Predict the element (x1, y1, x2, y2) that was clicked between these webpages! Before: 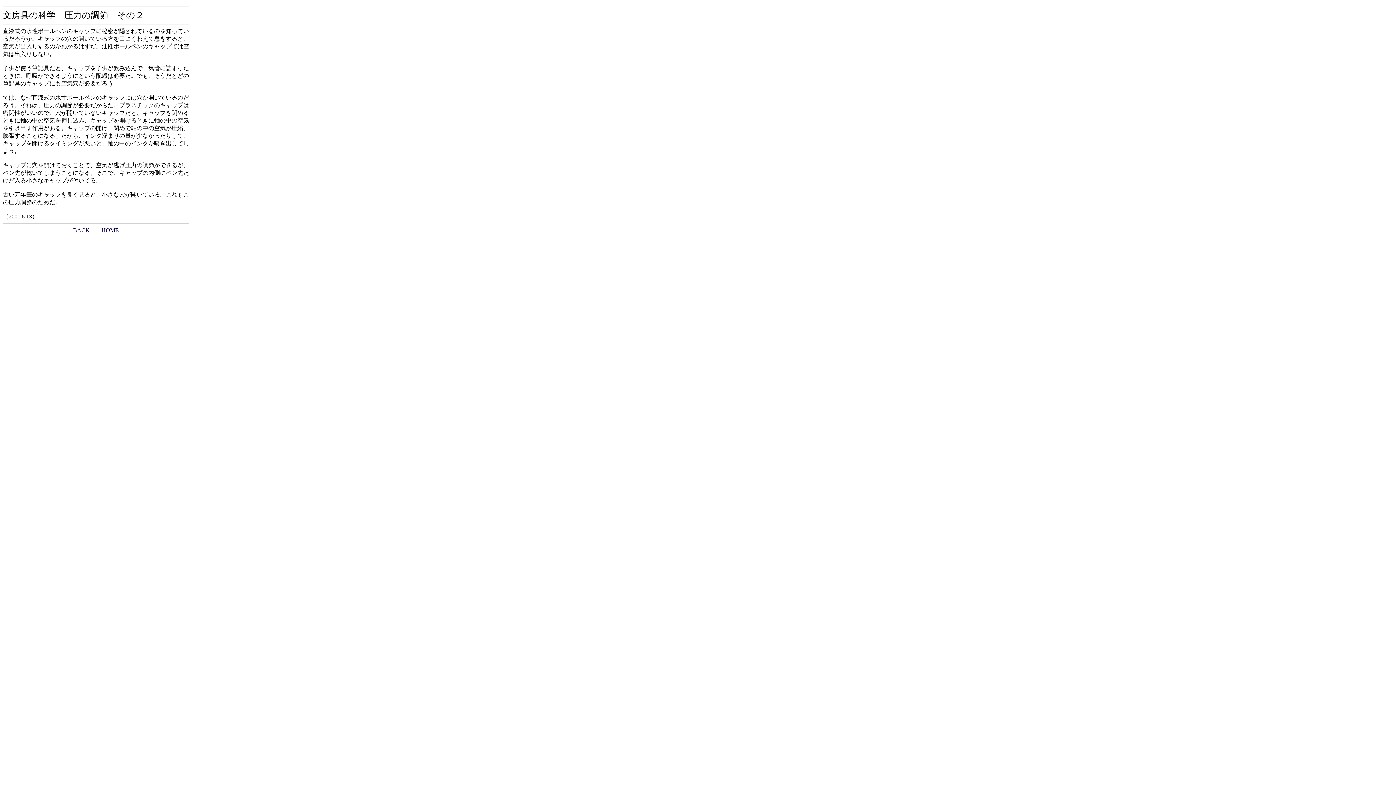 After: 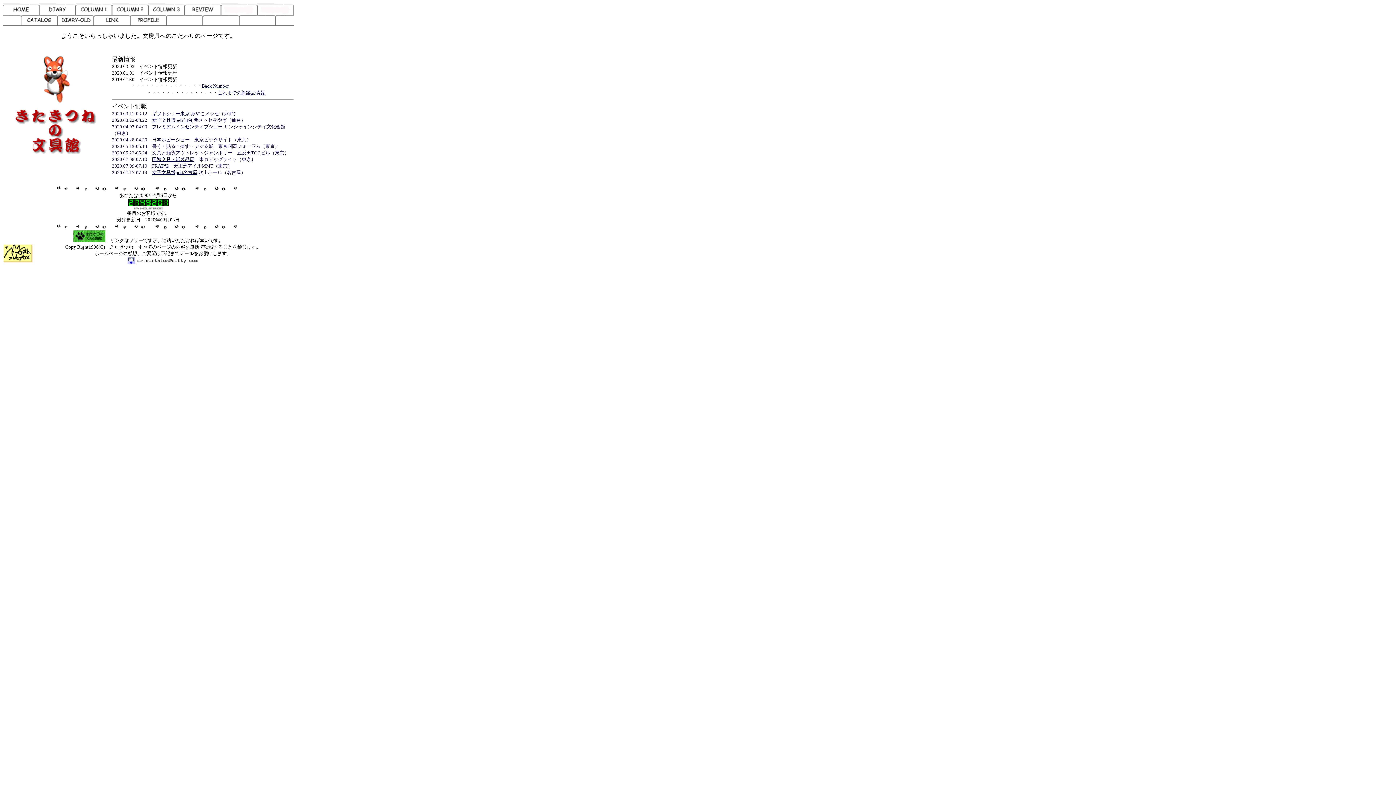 Action: label: HOME bbox: (101, 227, 118, 233)